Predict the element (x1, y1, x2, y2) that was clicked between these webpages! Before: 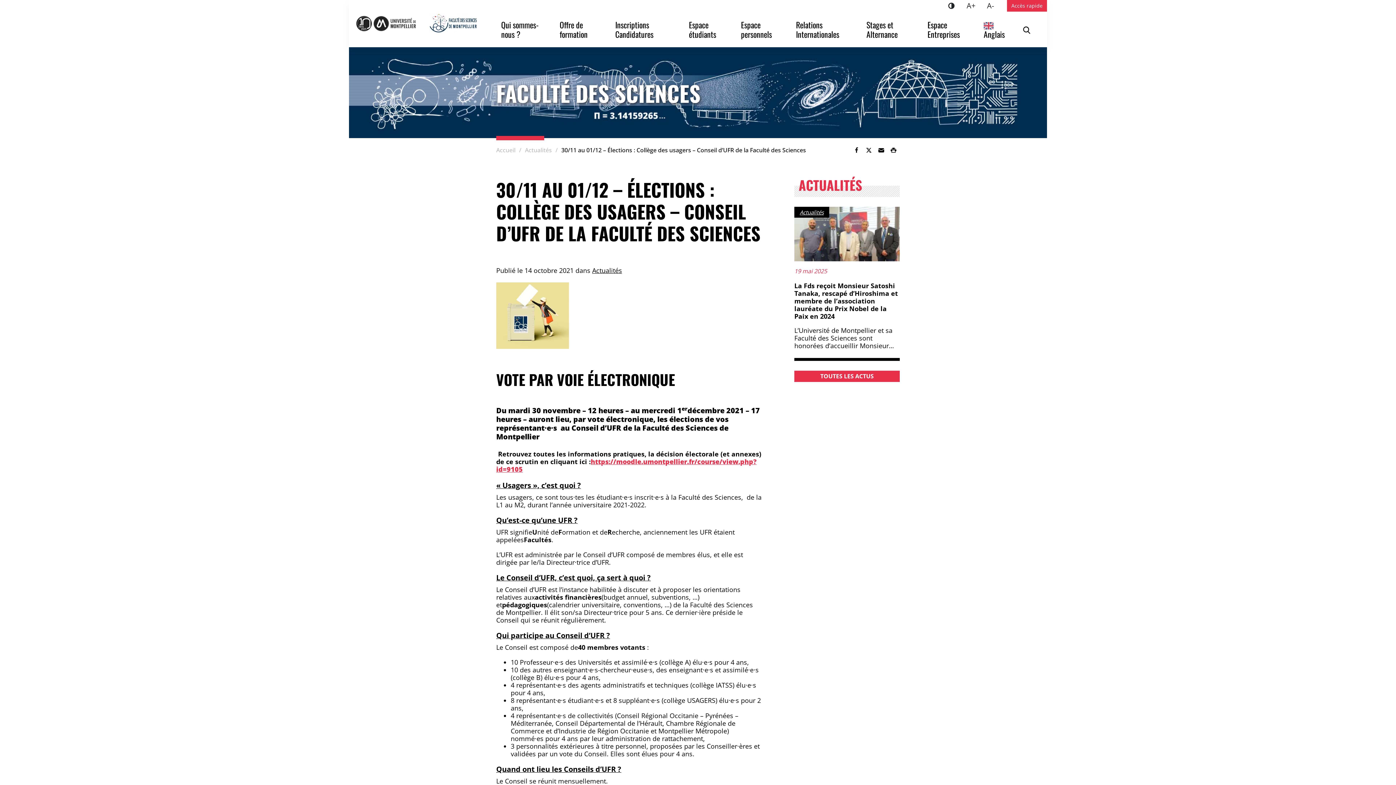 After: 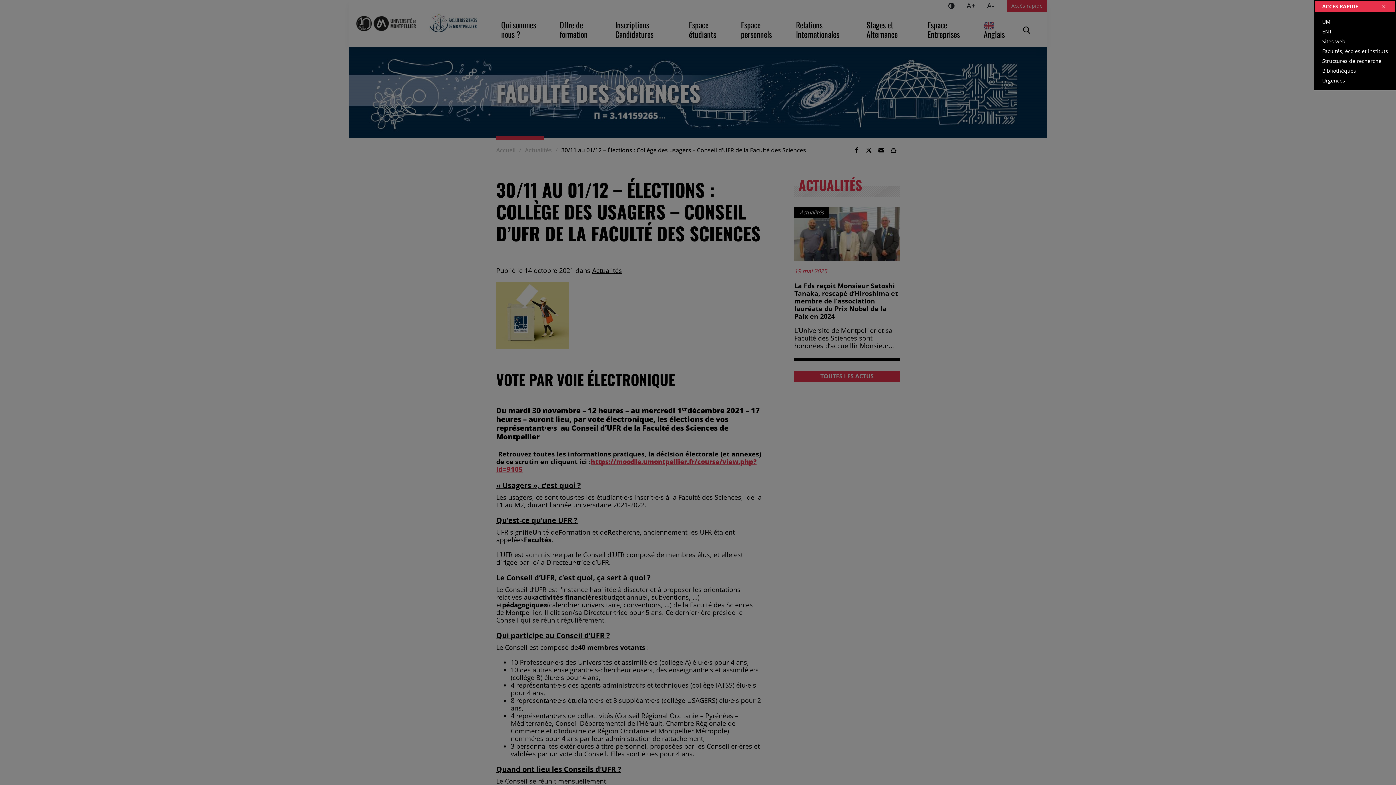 Action: label: Accès rapide bbox: (1007, 0, 1047, 11)